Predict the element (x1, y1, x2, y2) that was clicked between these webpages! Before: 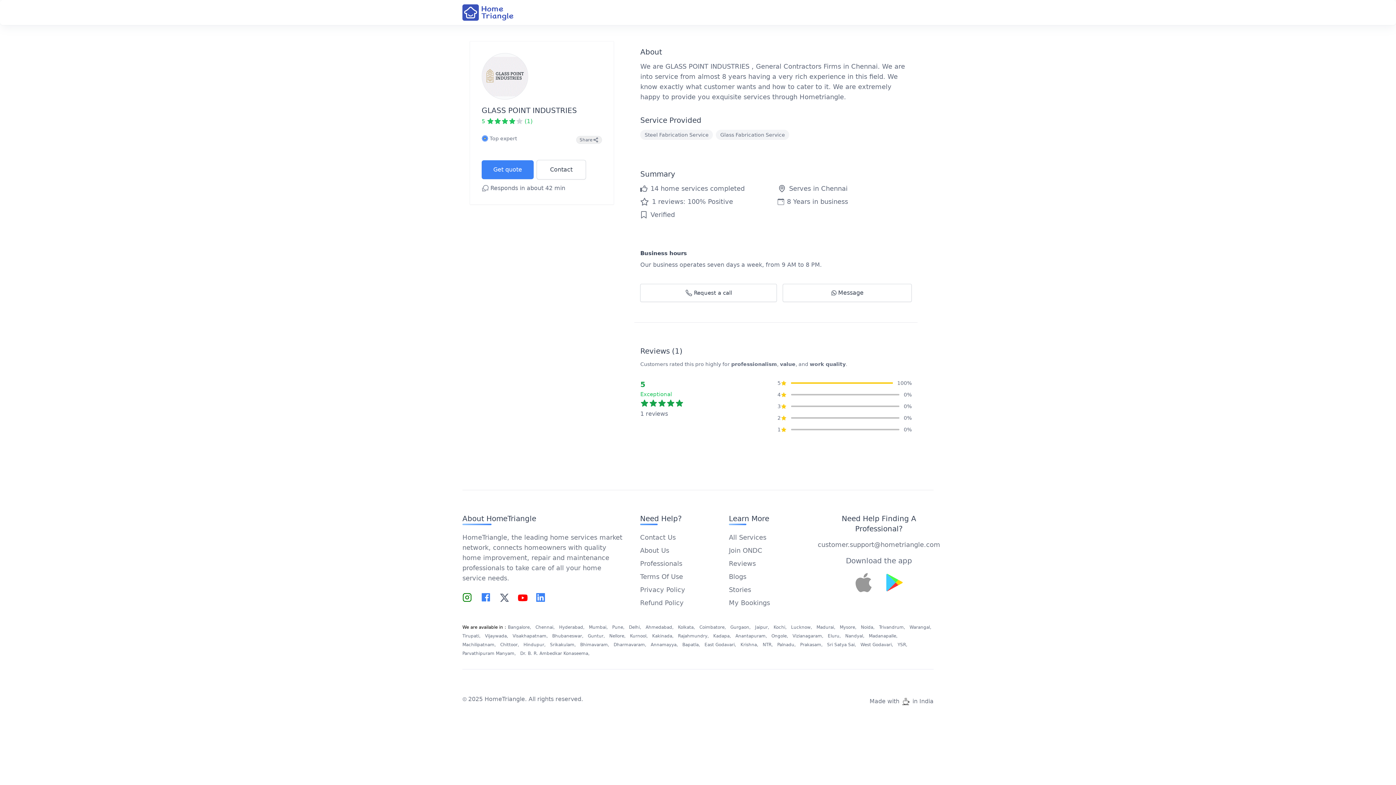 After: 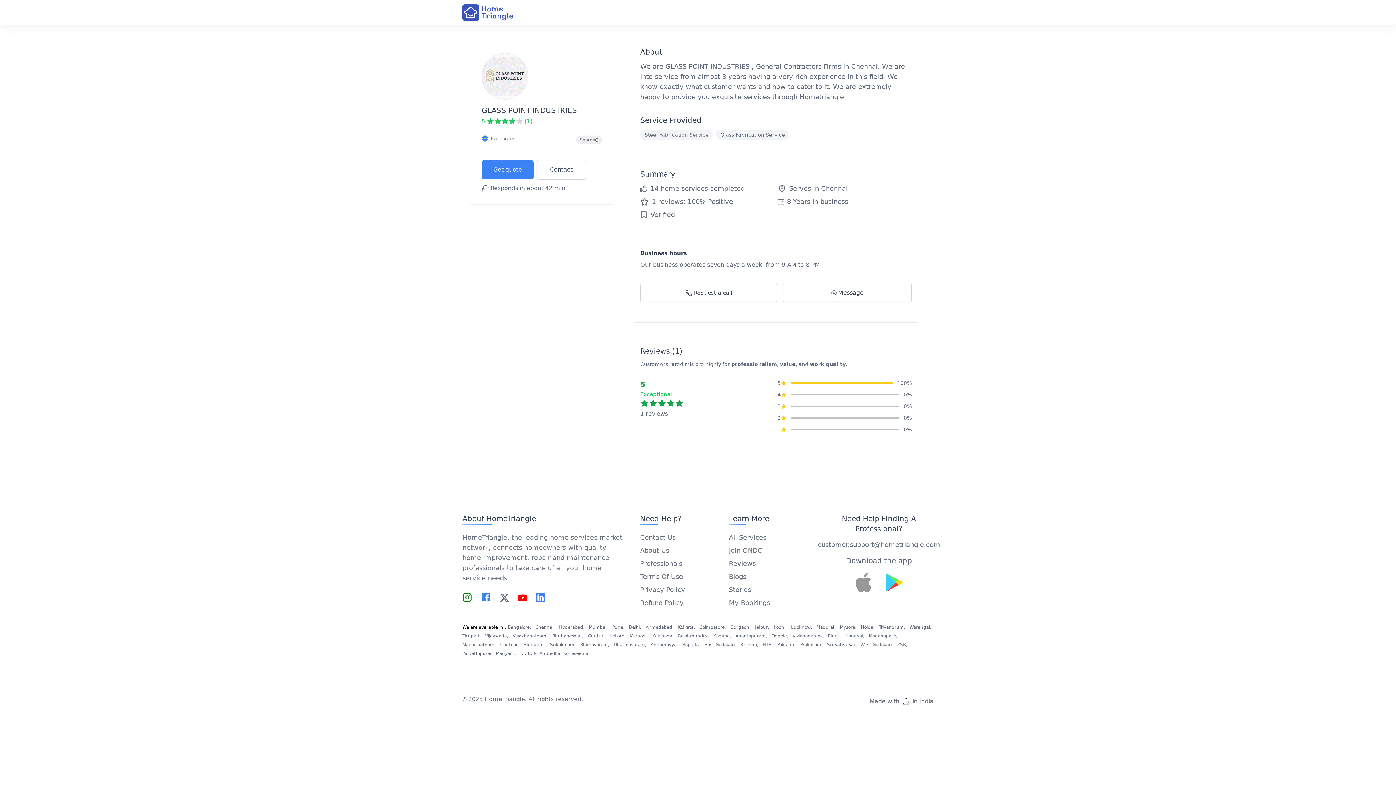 Action: bbox: (650, 642, 679, 647) label: Annamayya, 